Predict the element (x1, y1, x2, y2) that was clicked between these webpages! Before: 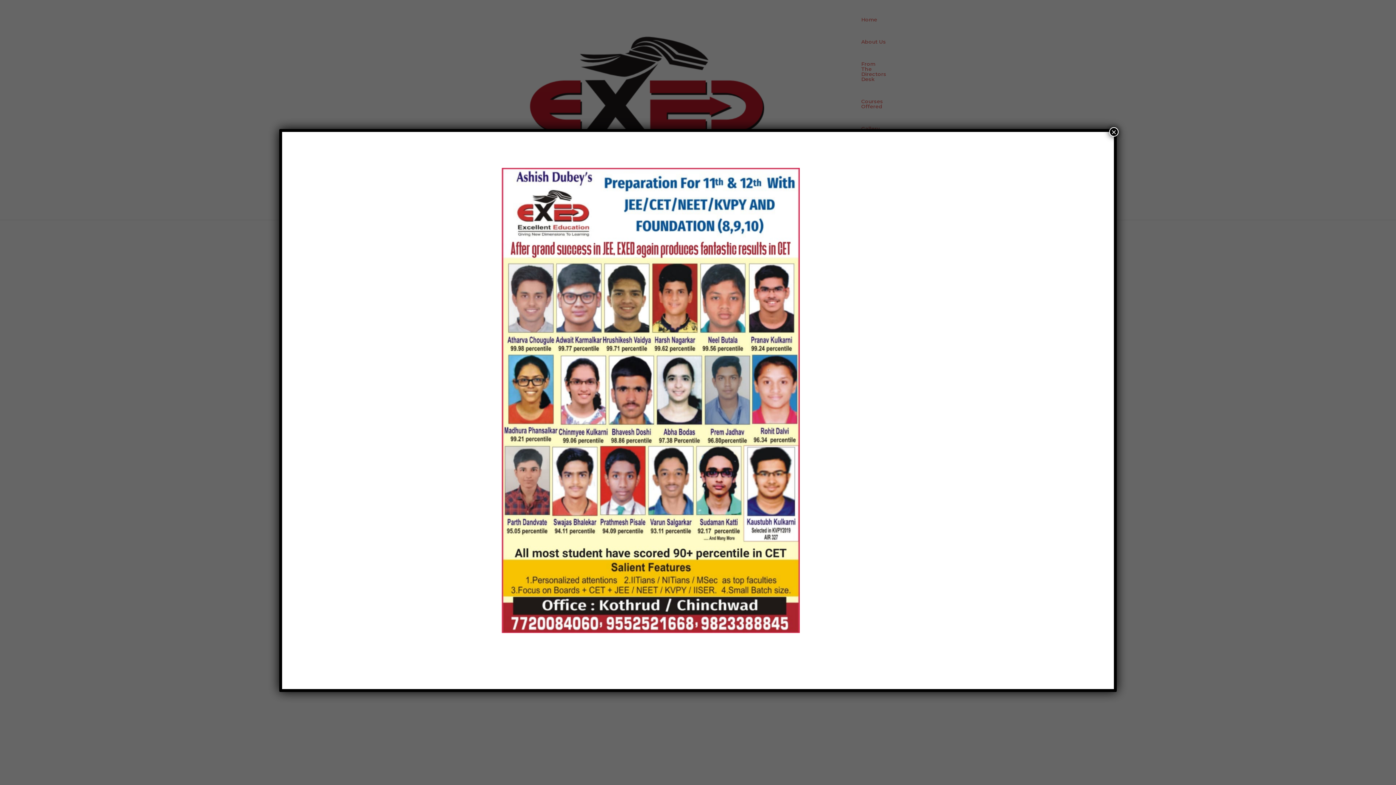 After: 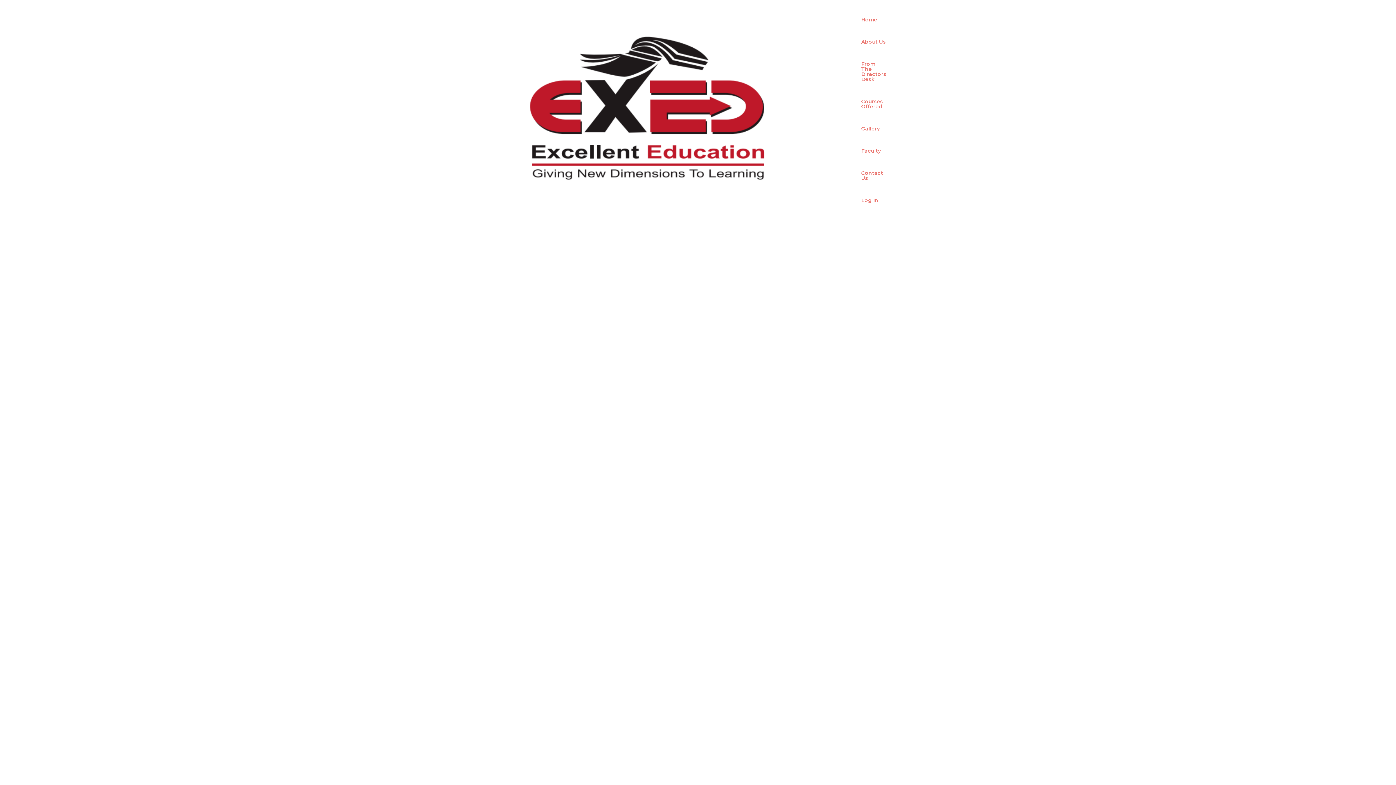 Action: label: Close bbox: (1109, 127, 1118, 136)